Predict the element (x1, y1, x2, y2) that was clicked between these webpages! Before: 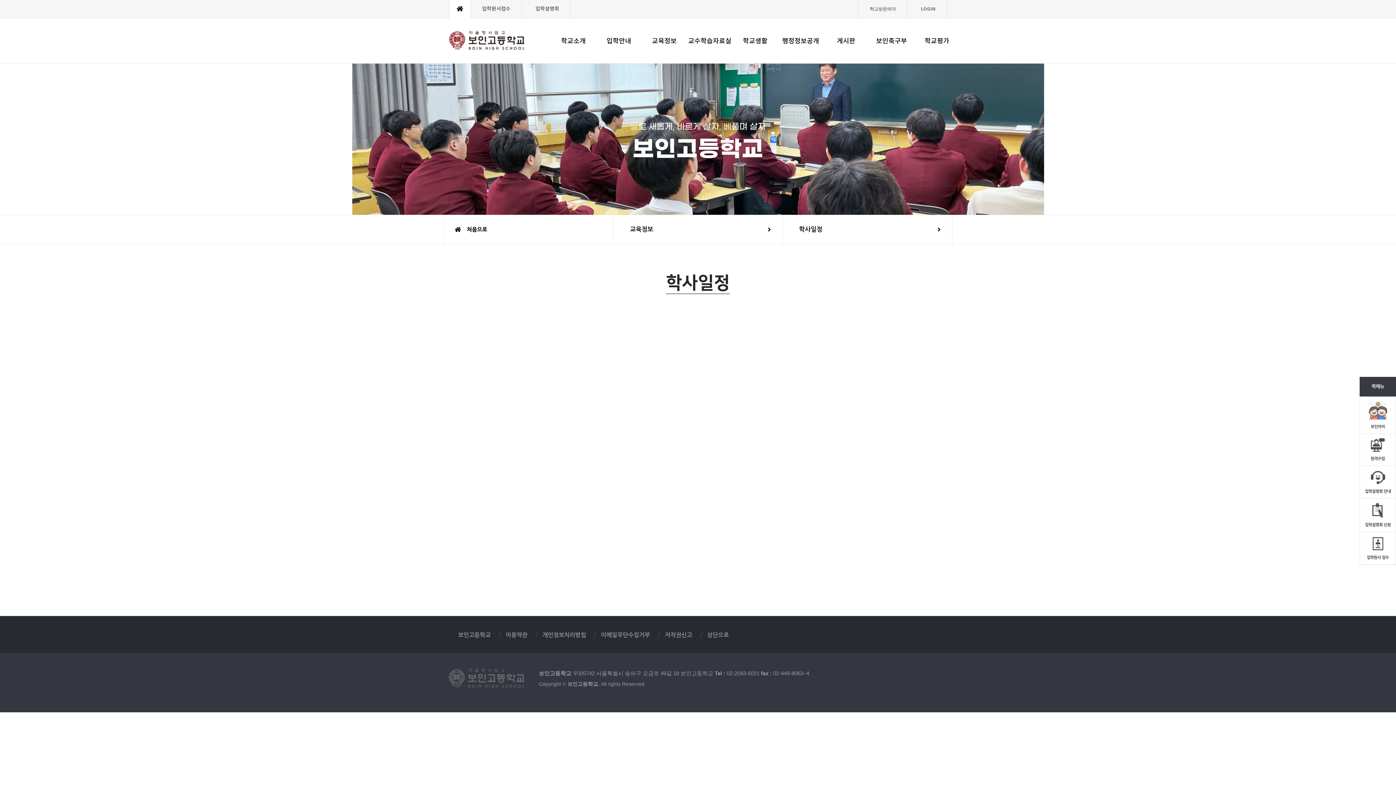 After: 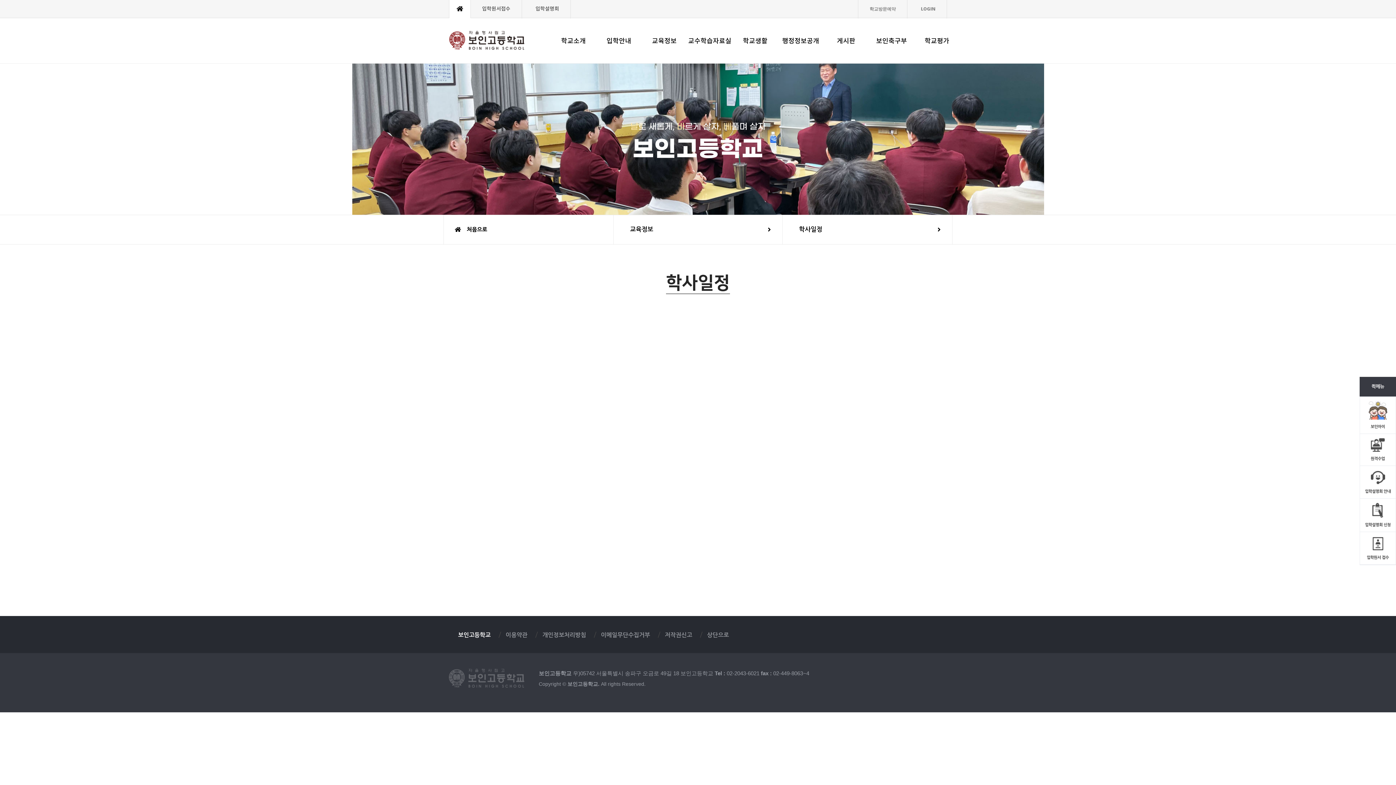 Action: bbox: (458, 632, 490, 638) label: 보인고등학교